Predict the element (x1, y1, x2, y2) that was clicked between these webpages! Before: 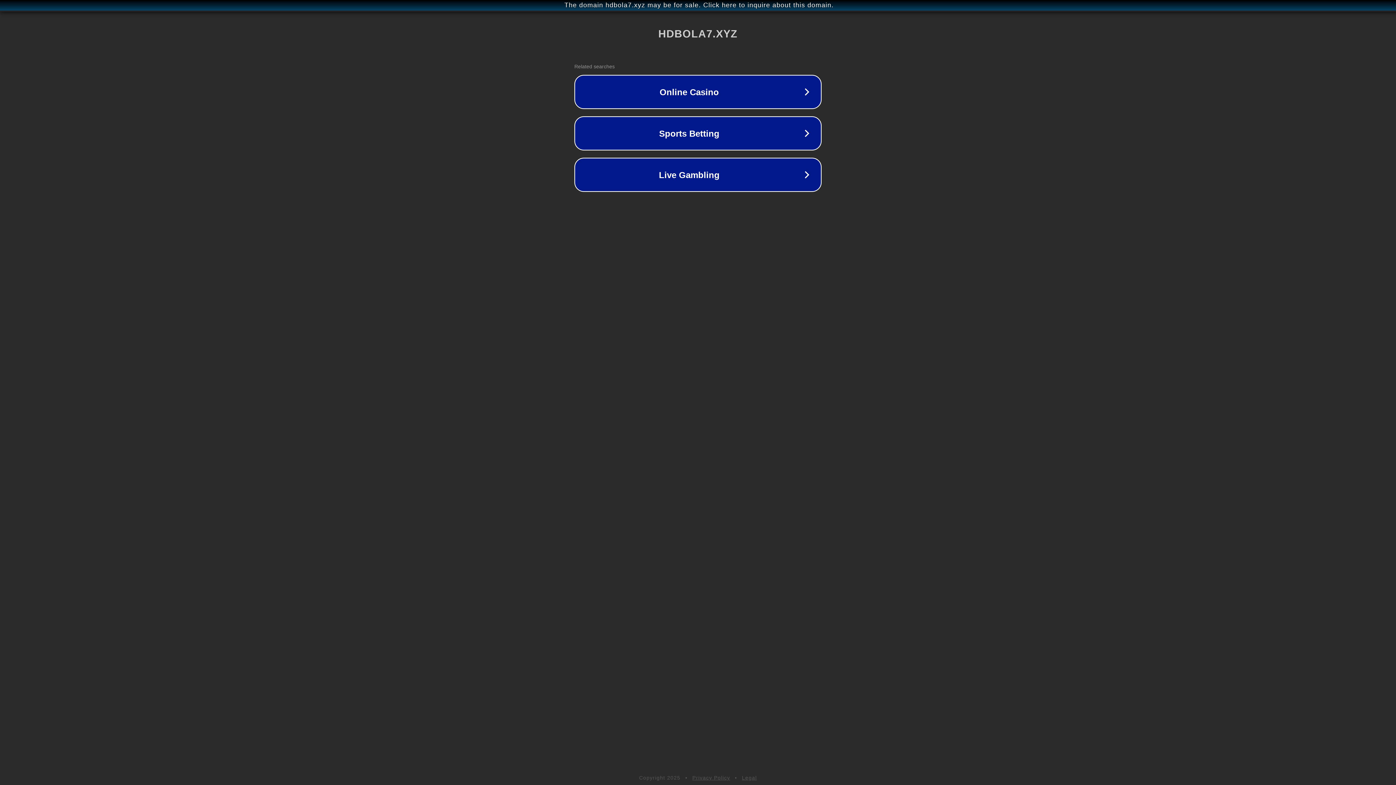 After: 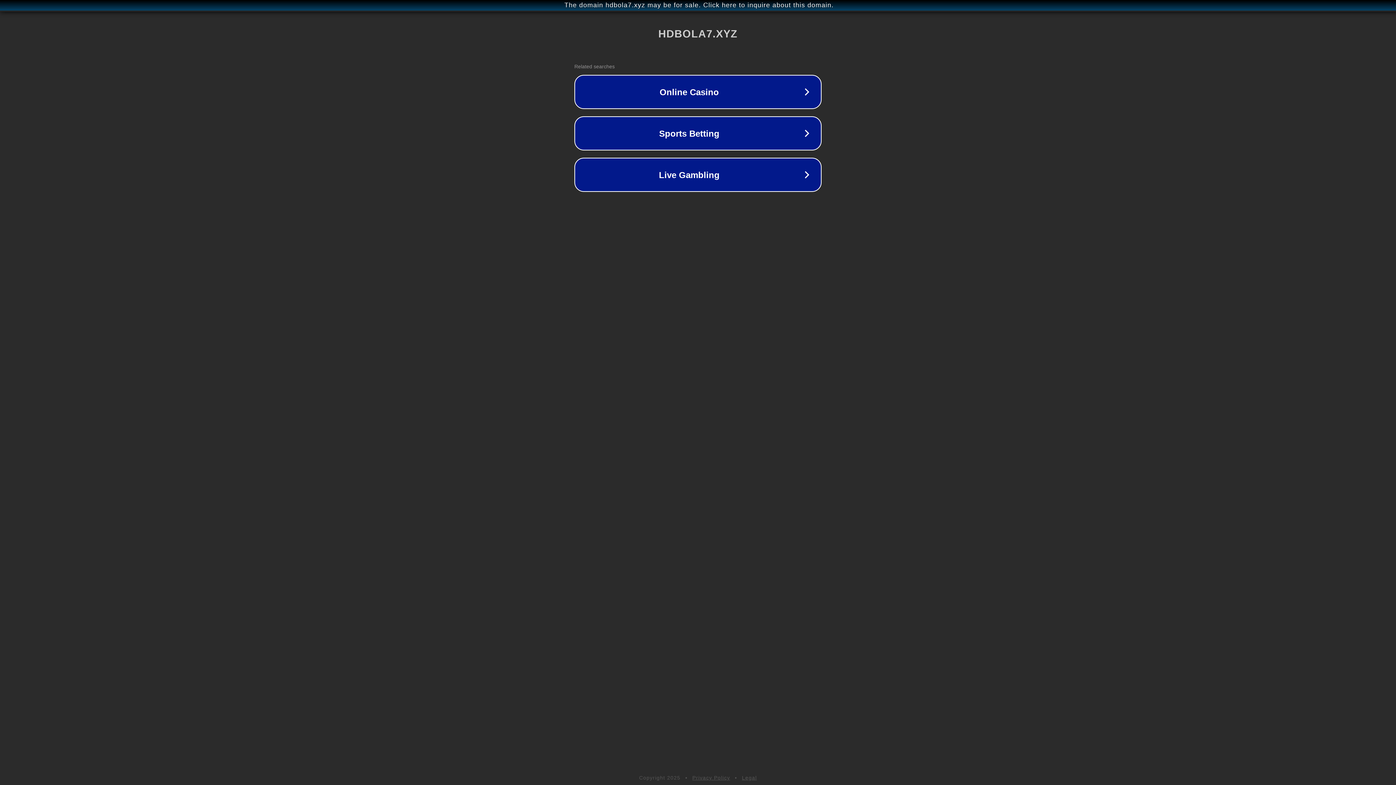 Action: bbox: (692, 775, 730, 781) label: Privacy Policy